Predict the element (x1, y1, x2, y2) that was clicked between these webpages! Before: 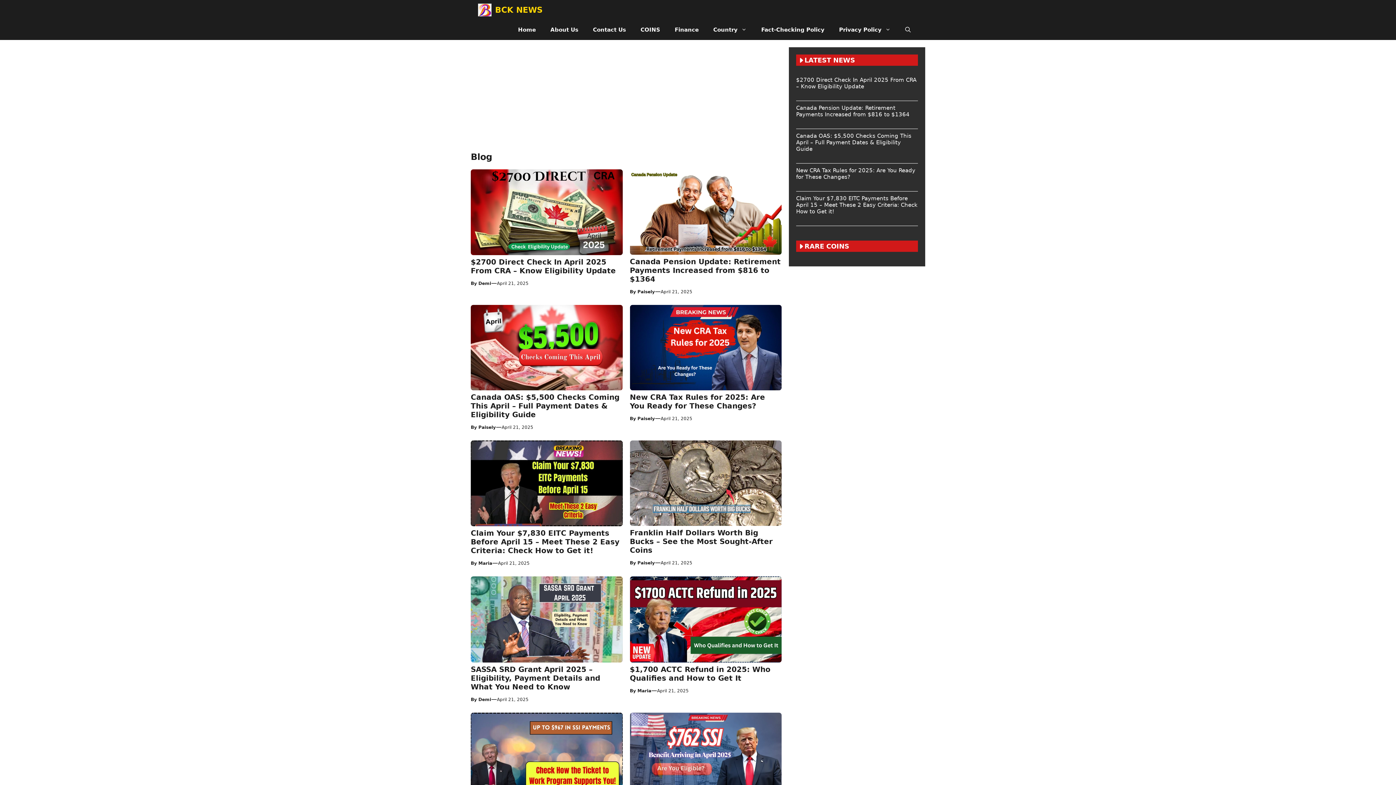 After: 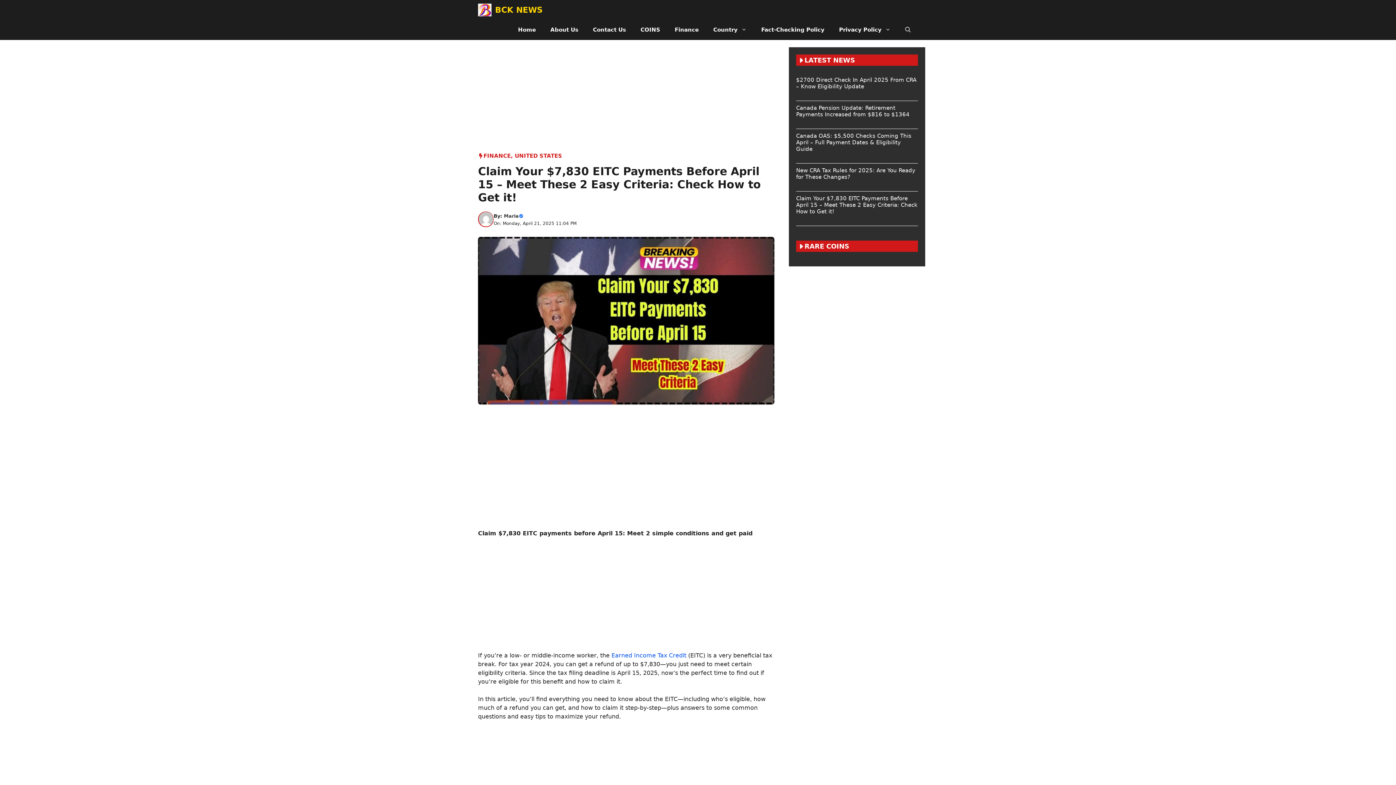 Action: bbox: (796, 195, 917, 214) label: Claim Your $7,830 EITC Payments Before April 15 – Meet These 2 Easy Criteria: Check How to Get it!